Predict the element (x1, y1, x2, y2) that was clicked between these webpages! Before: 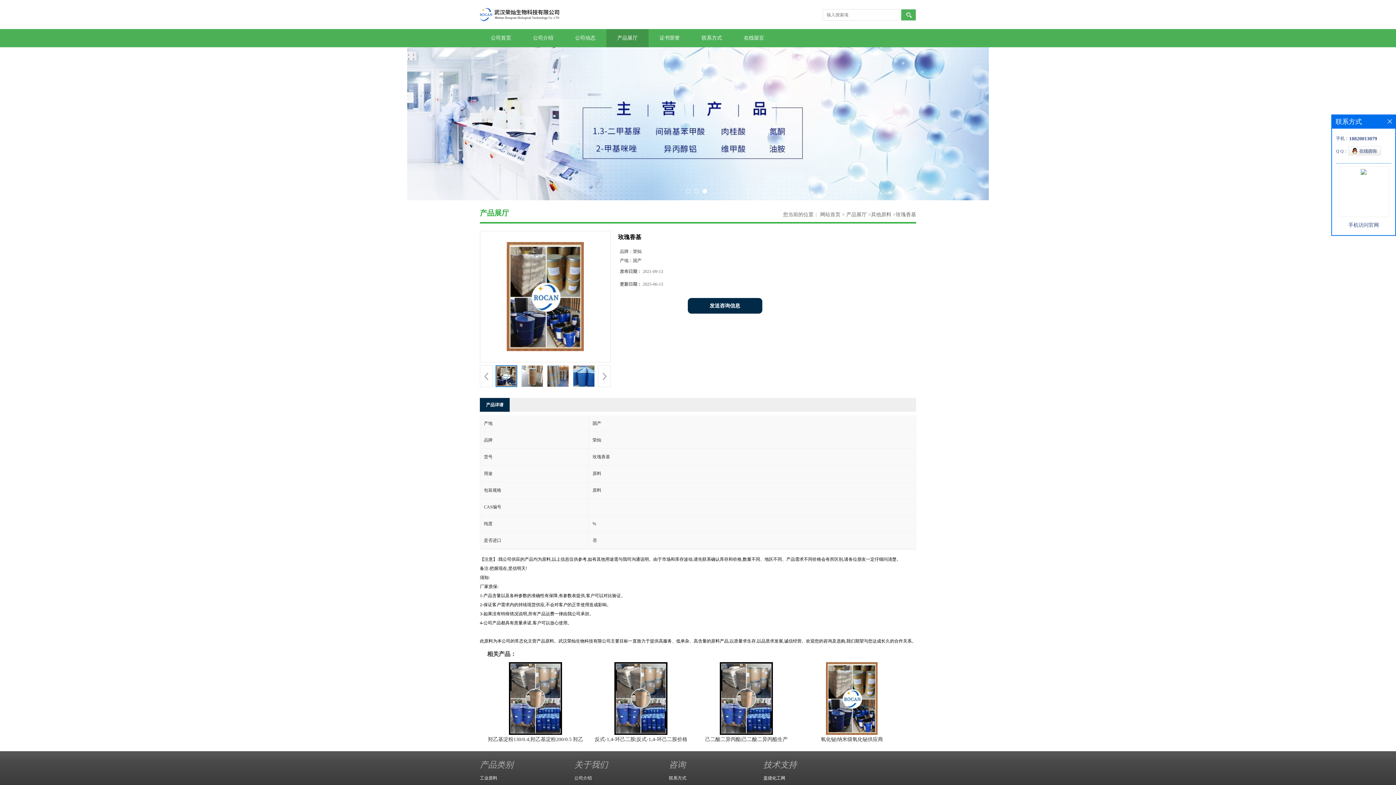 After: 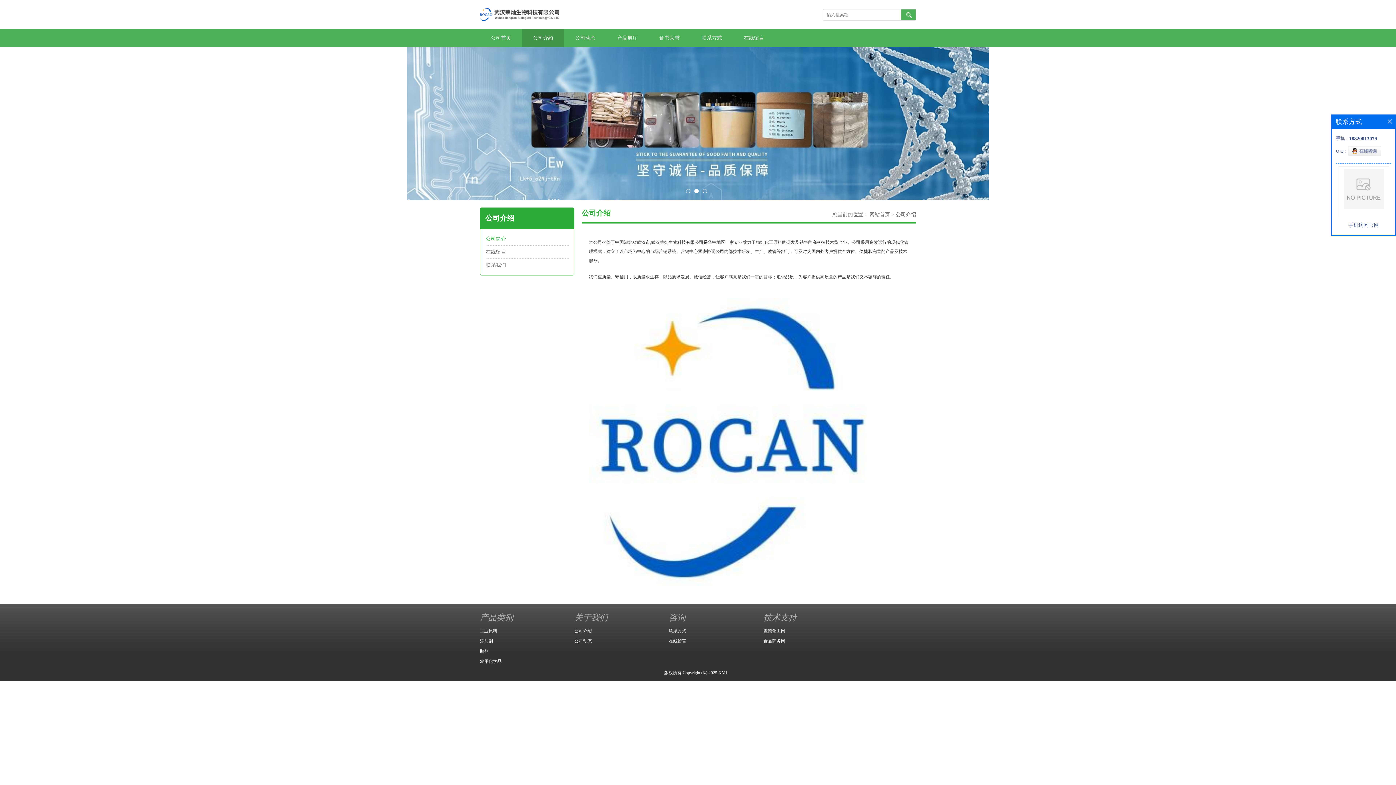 Action: bbox: (522, 29, 564, 47) label: 公司介绍